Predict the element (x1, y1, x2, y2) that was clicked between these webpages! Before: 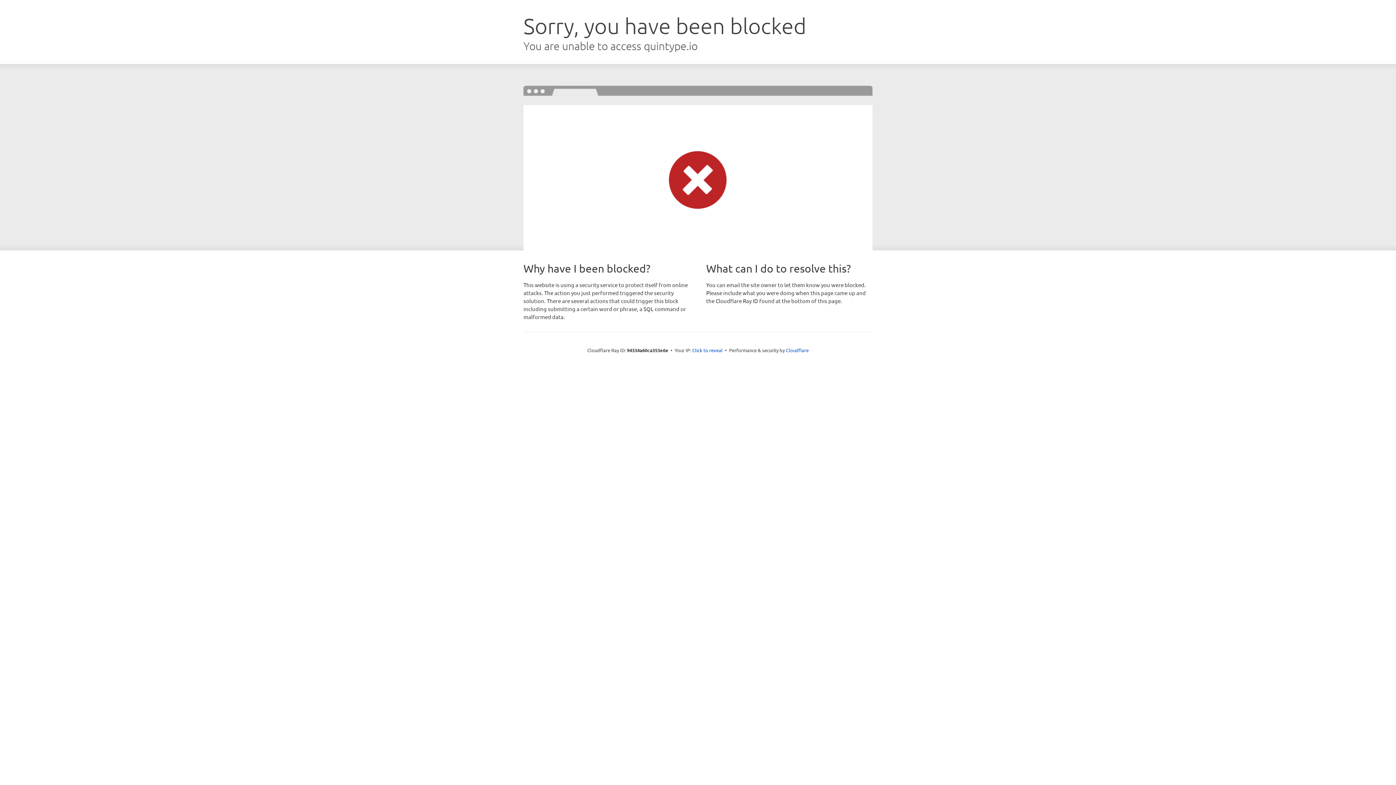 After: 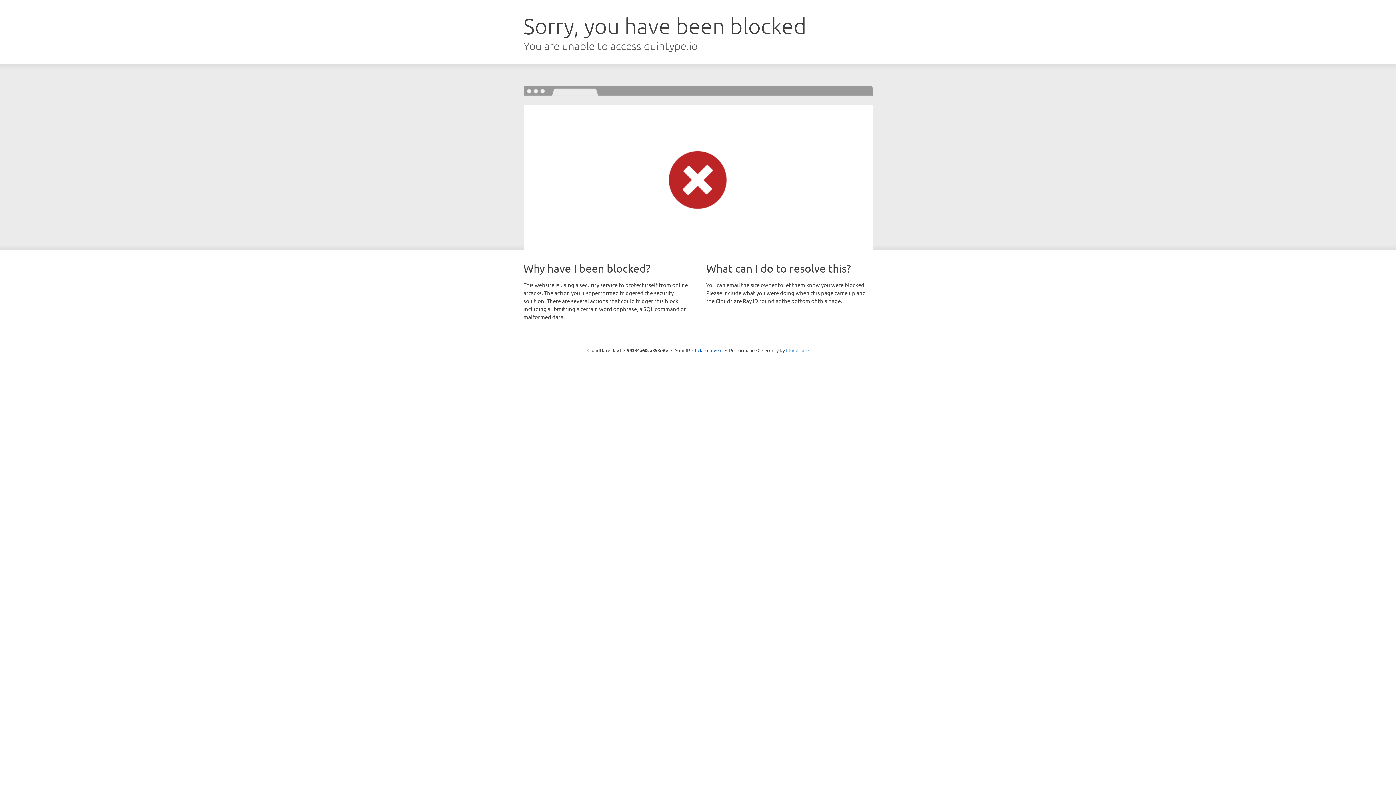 Action: label: Cloudflare bbox: (786, 347, 808, 353)